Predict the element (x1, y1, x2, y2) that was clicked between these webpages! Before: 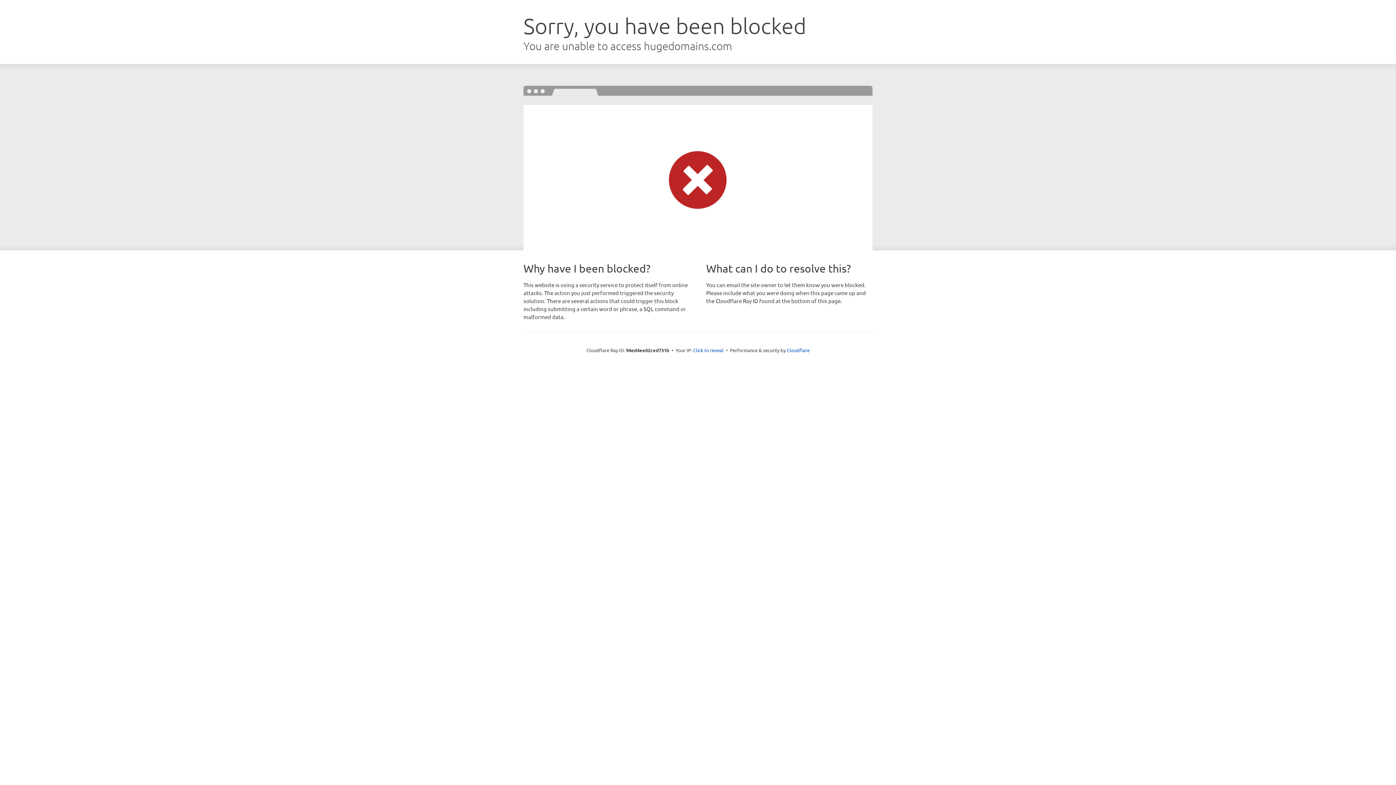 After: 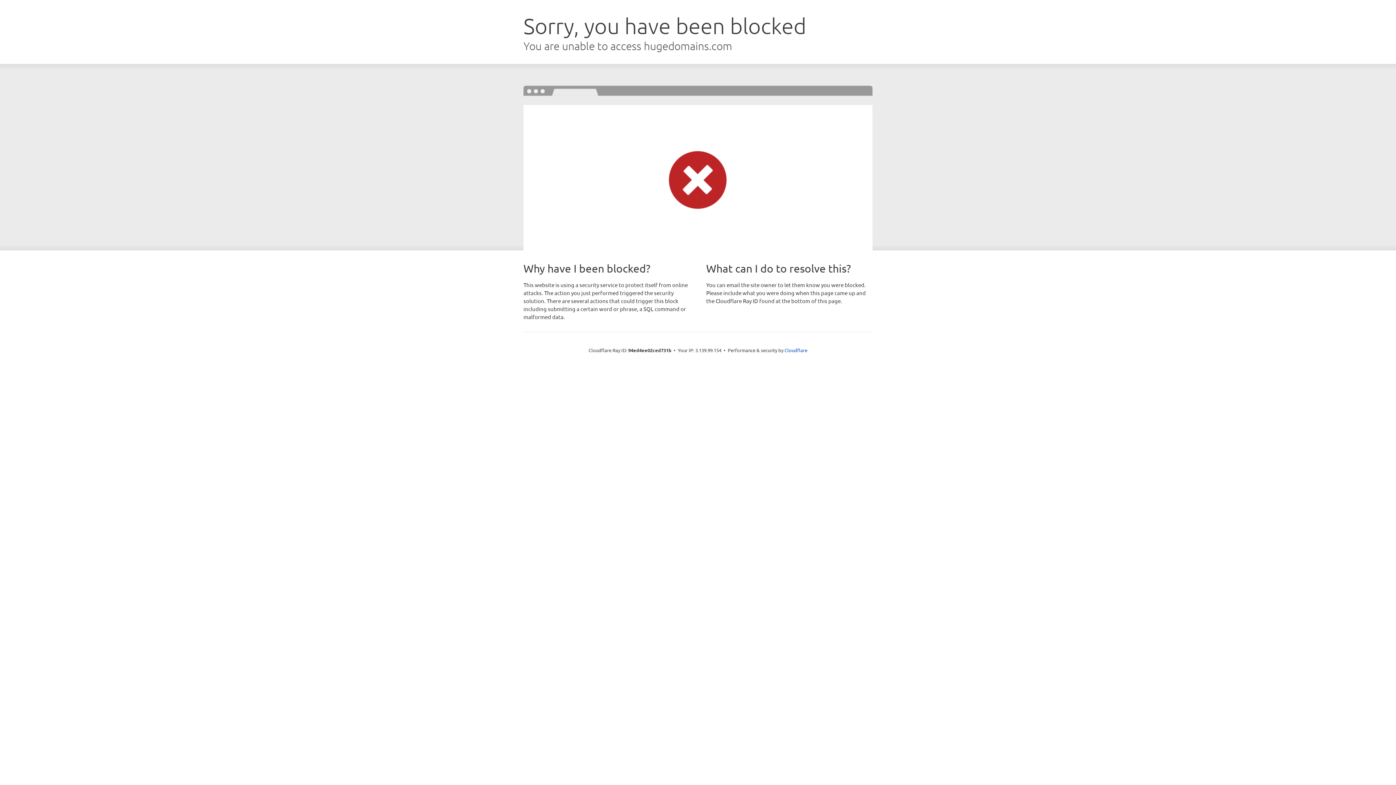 Action: bbox: (693, 346, 723, 353) label: Click to reveal